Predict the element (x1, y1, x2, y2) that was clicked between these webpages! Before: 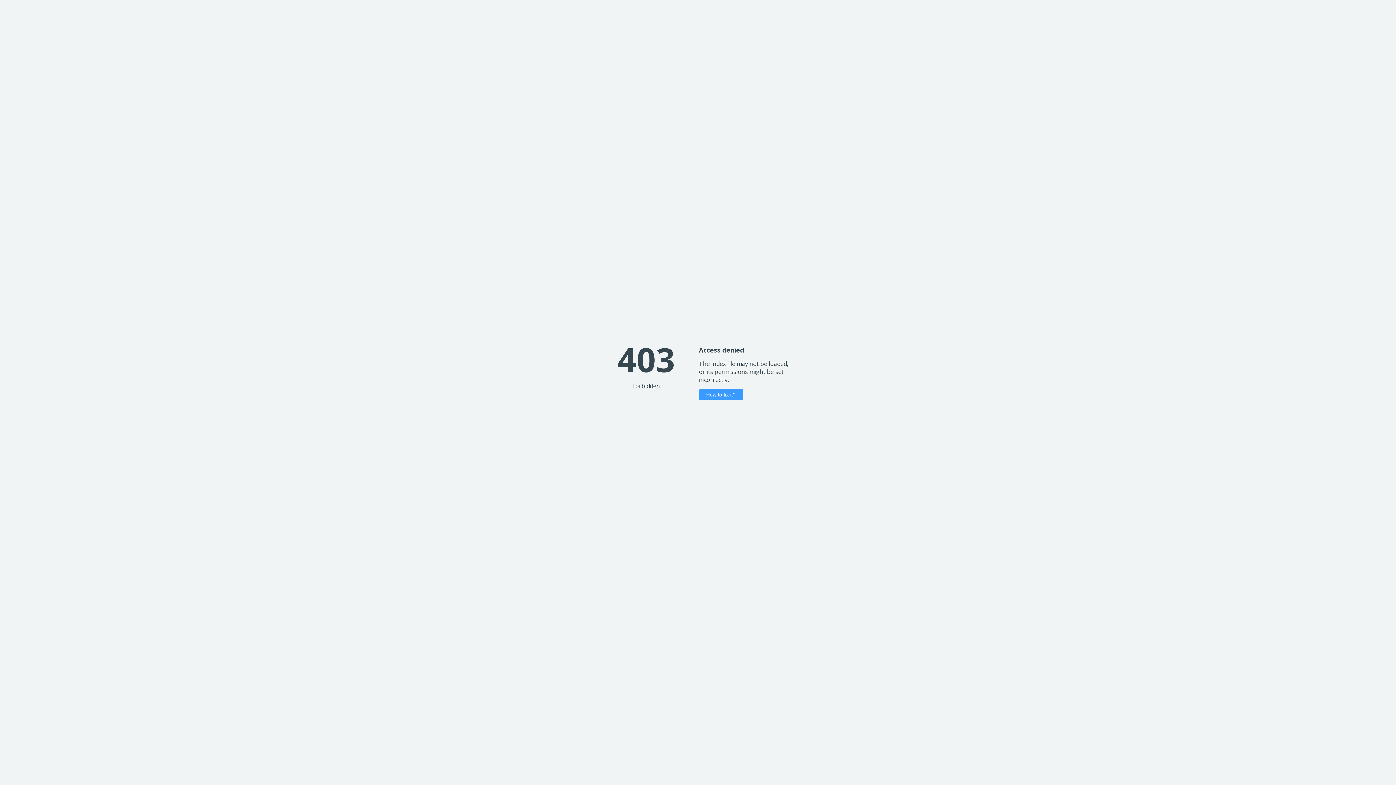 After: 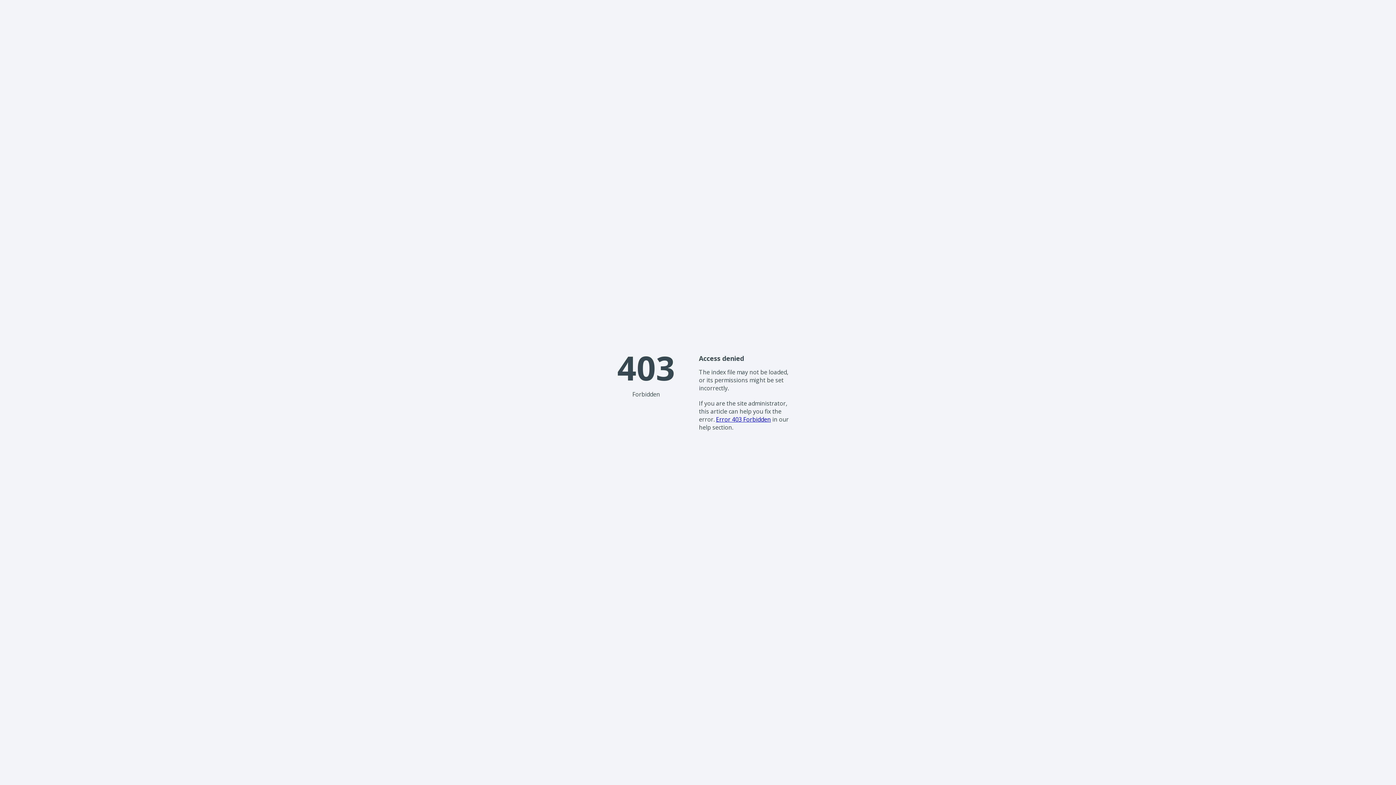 Action: bbox: (699, 389, 743, 400) label: How to fix it?